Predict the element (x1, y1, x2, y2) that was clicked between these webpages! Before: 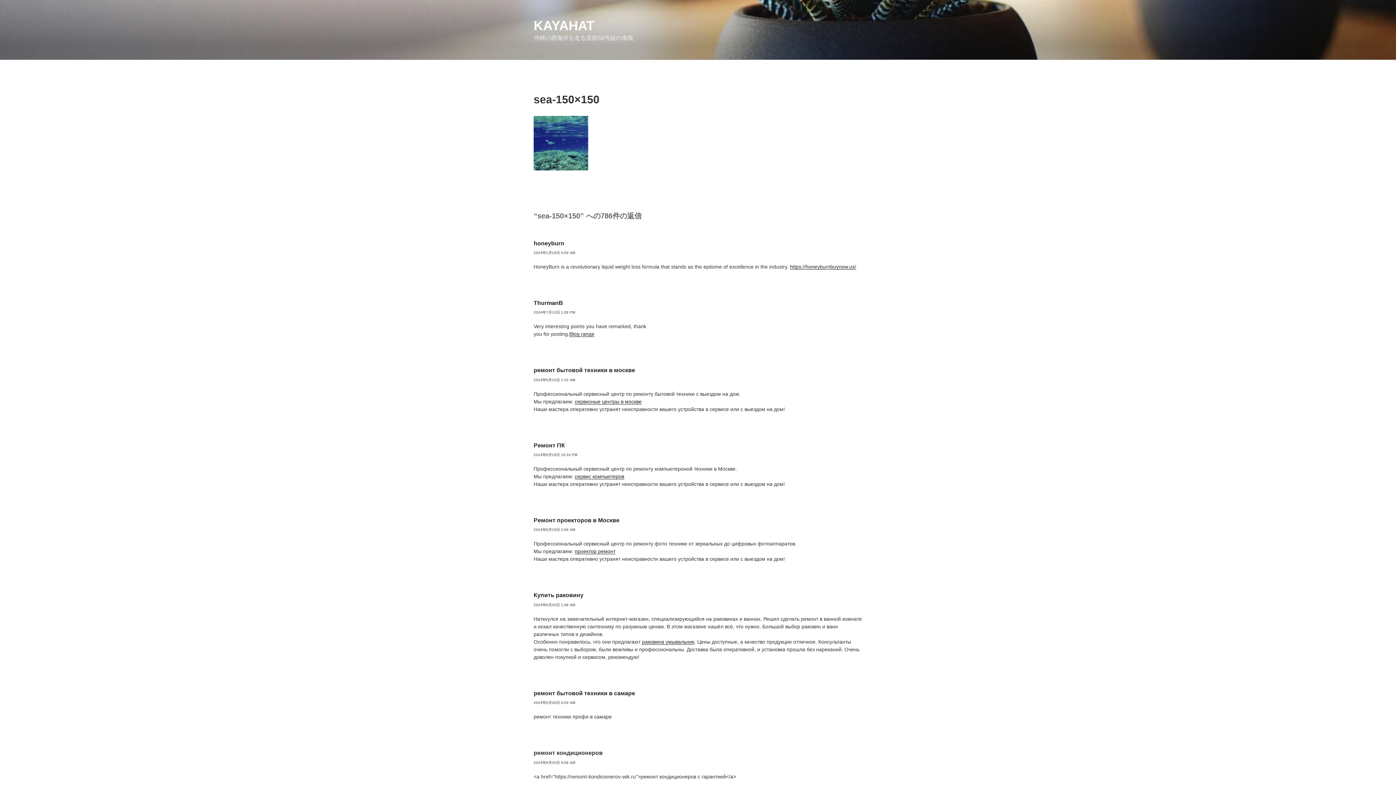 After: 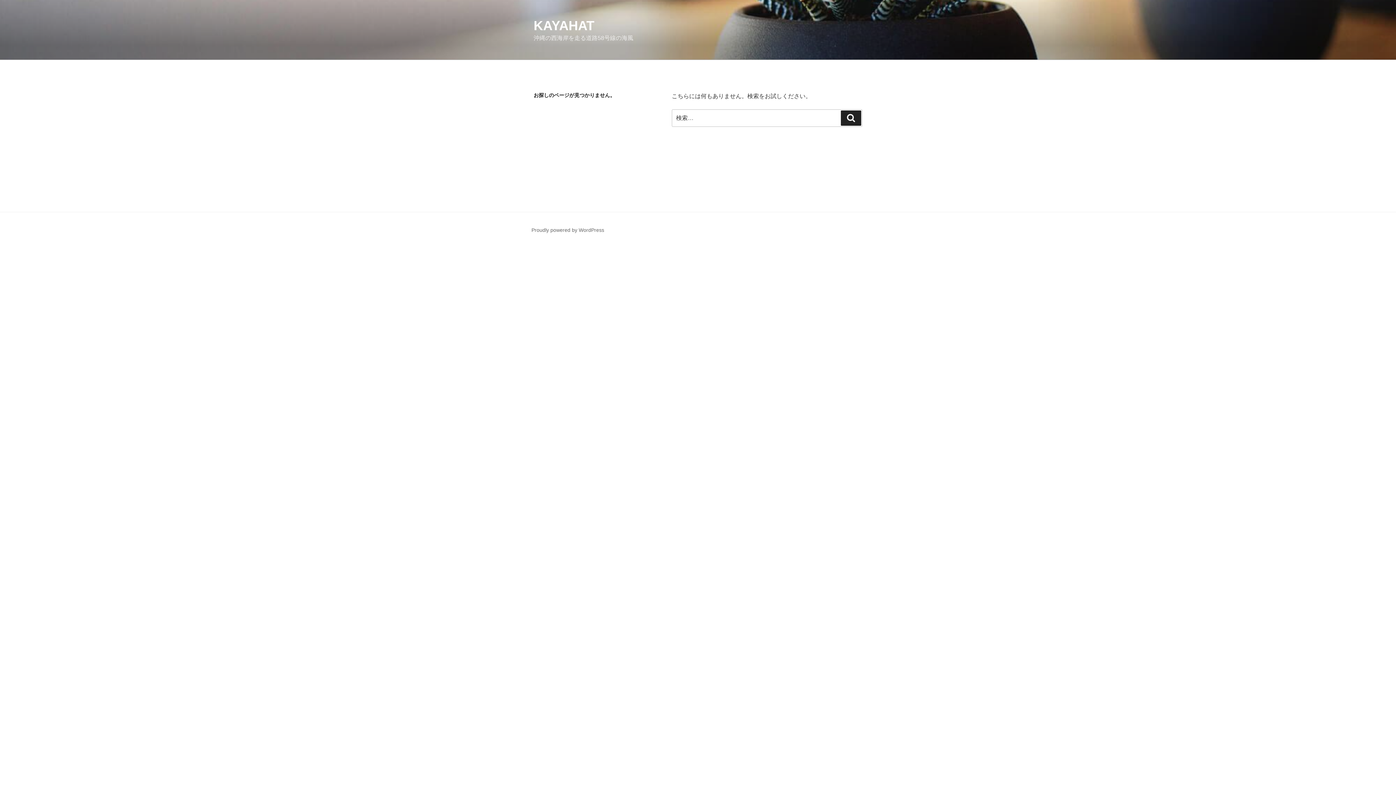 Action: label: сервис компьютеров bbox: (574, 473, 624, 479)